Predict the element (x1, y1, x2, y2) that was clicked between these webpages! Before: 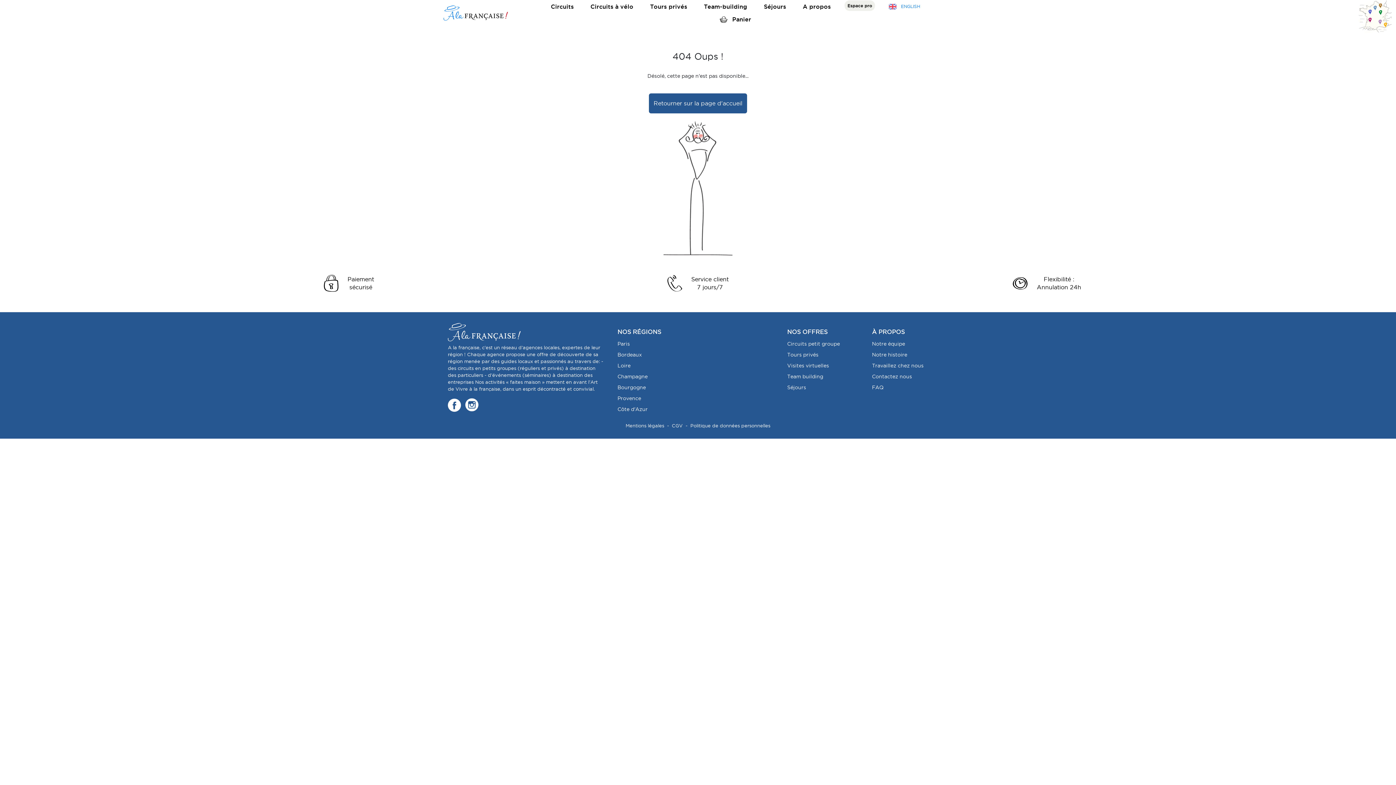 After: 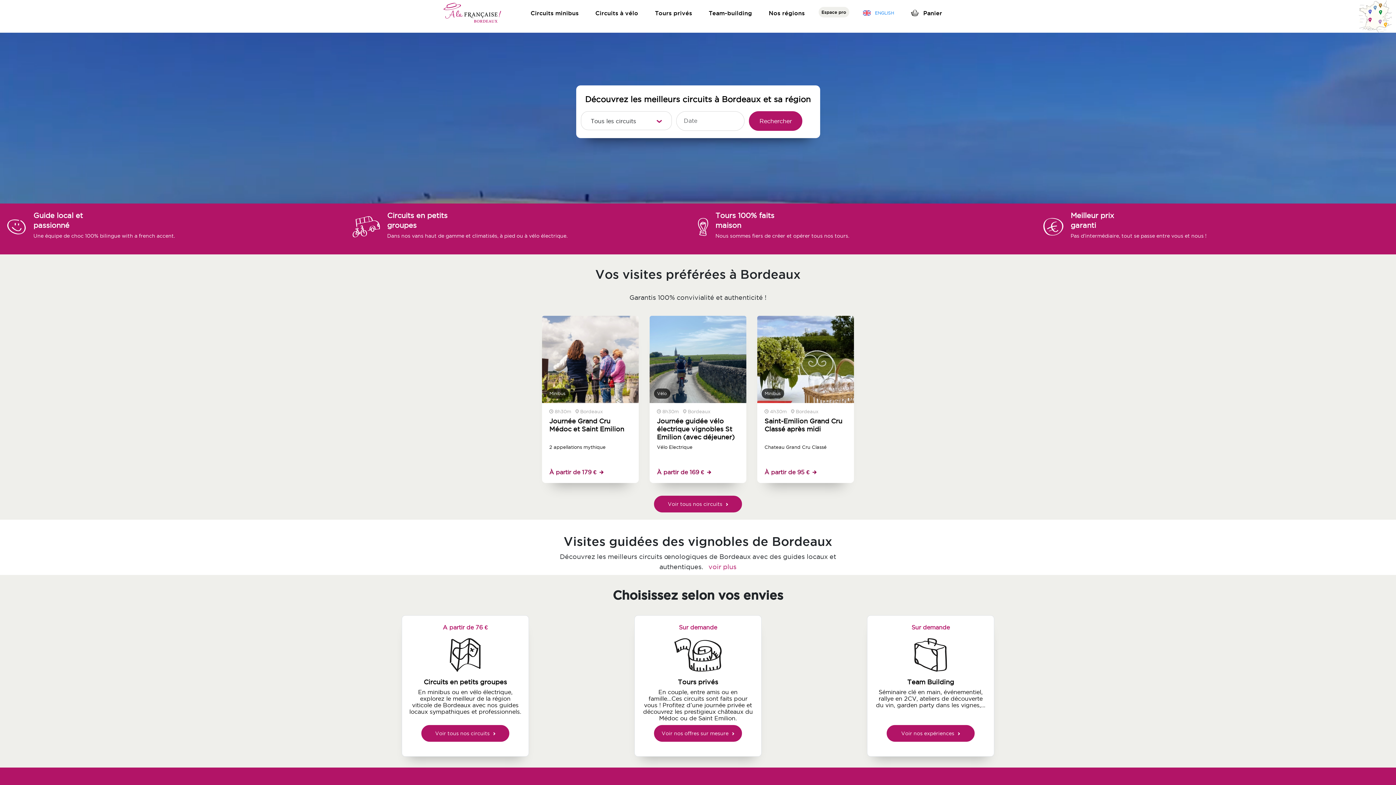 Action: bbox: (617, 352, 642, 357) label: Bordeaux